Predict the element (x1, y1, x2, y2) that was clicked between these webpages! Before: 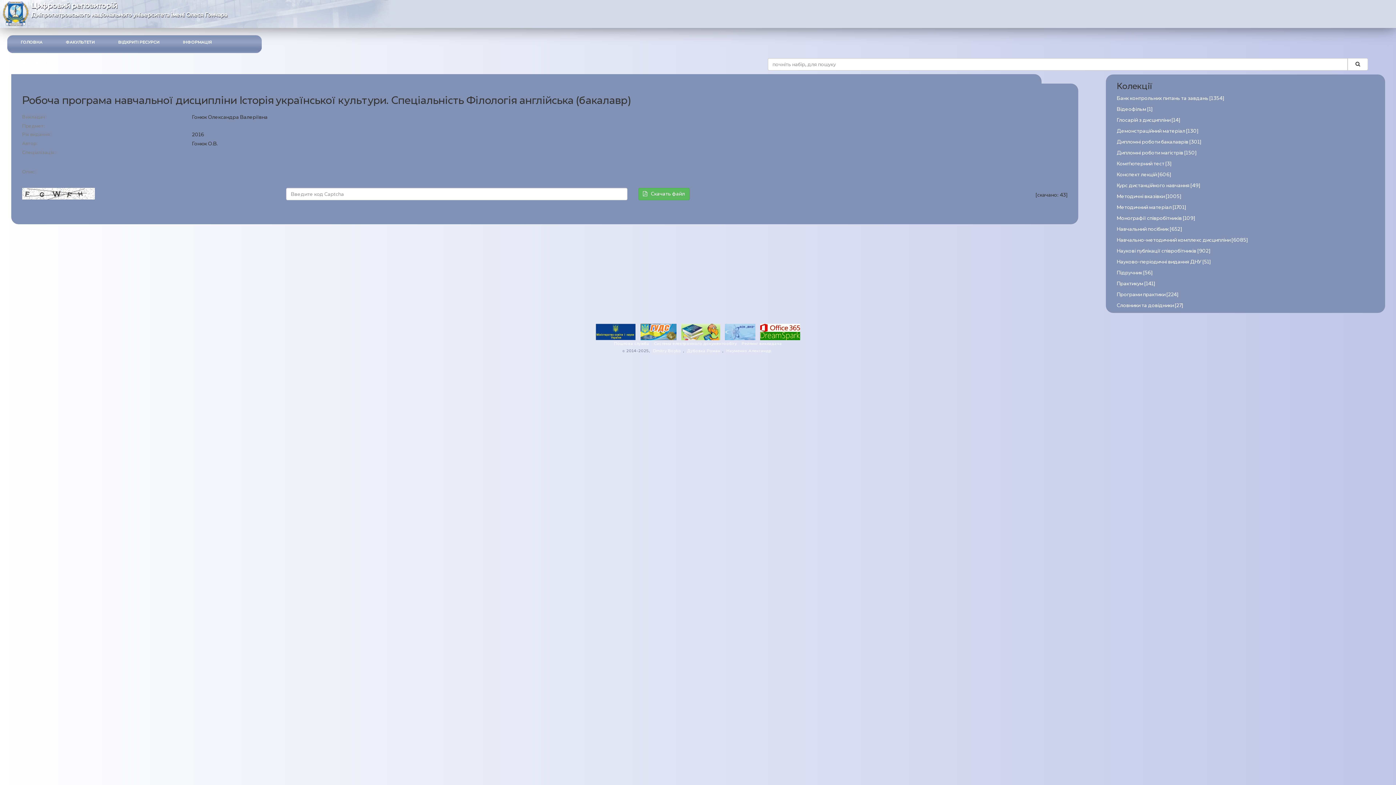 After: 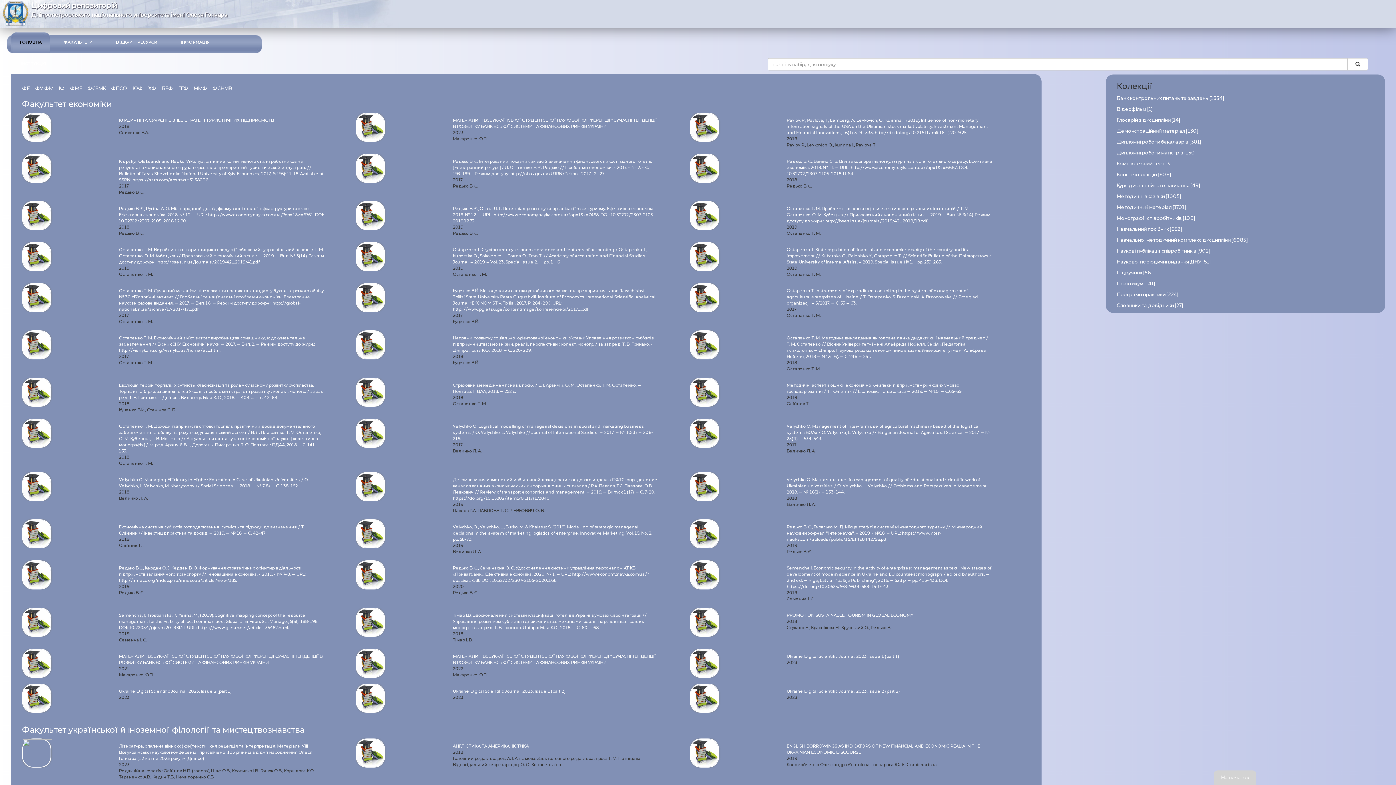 Action: bbox: (1117, 248, 1210, 253) label: Наукові публікації співробітників [902]